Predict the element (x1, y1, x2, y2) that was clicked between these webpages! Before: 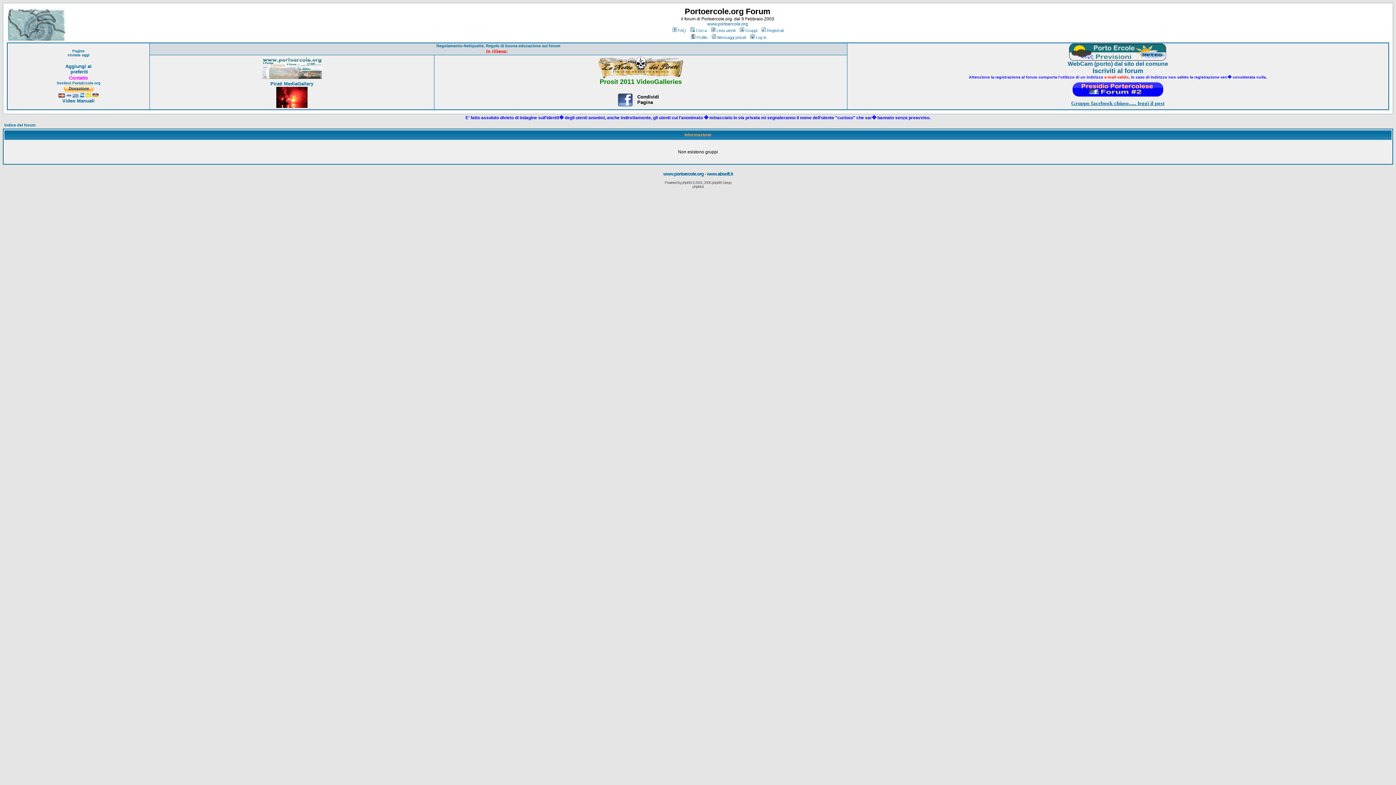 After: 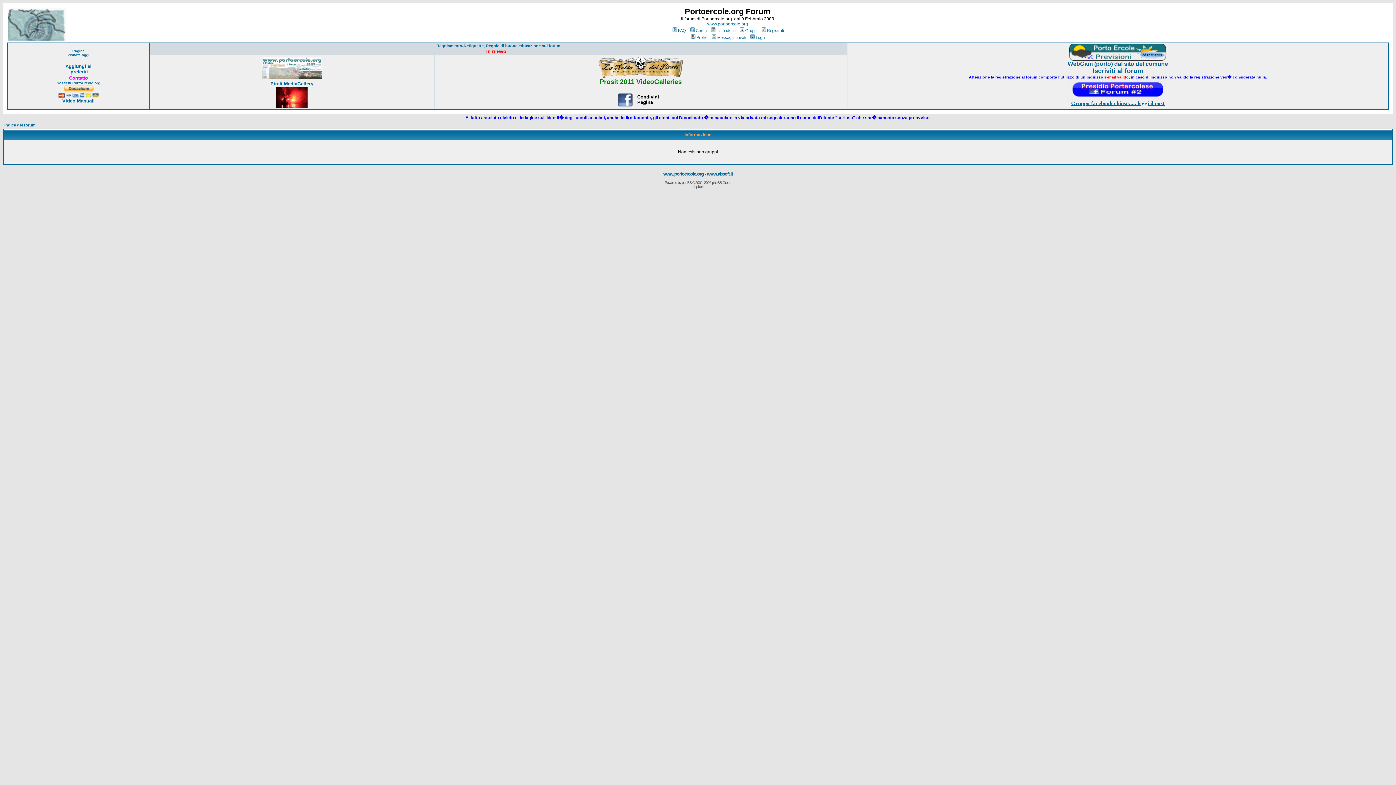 Action: bbox: (598, 73, 683, 79)